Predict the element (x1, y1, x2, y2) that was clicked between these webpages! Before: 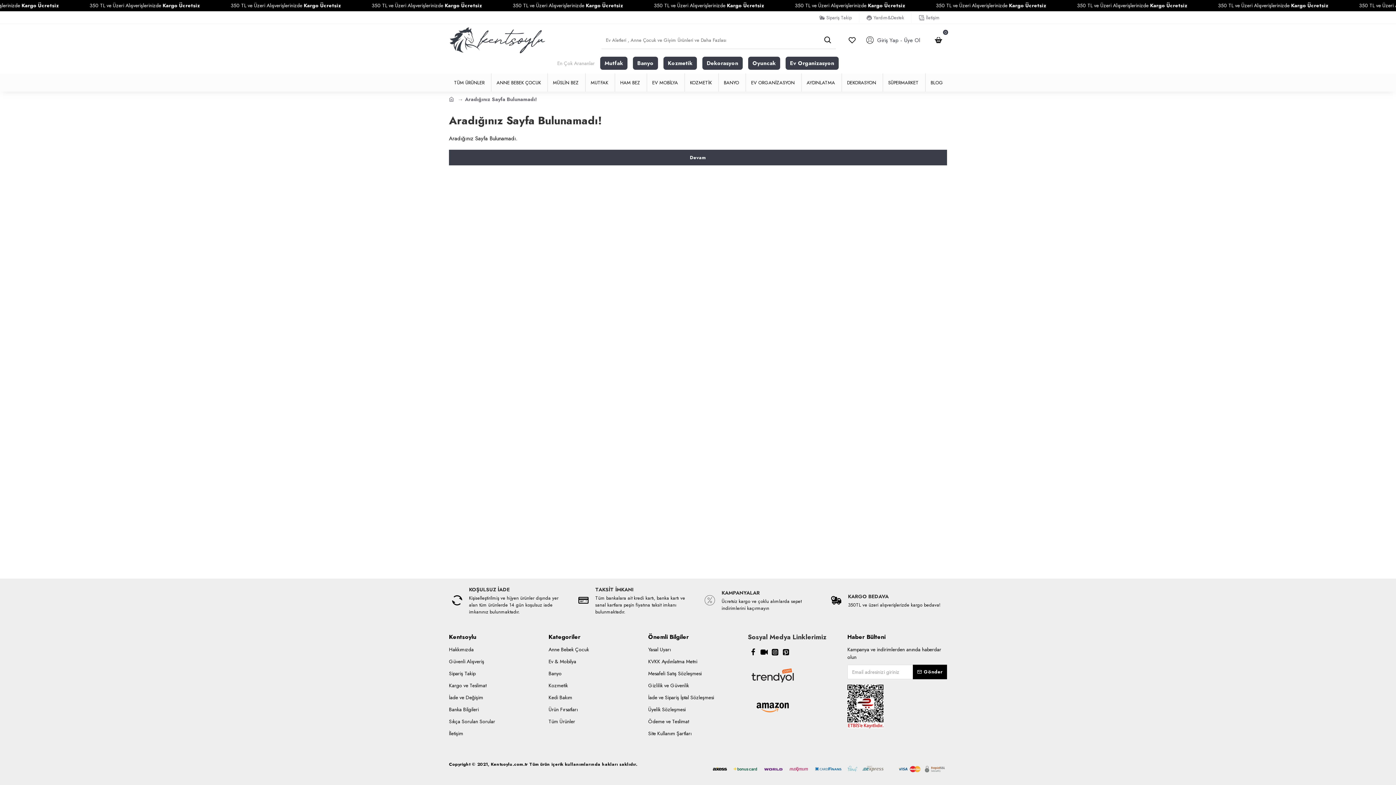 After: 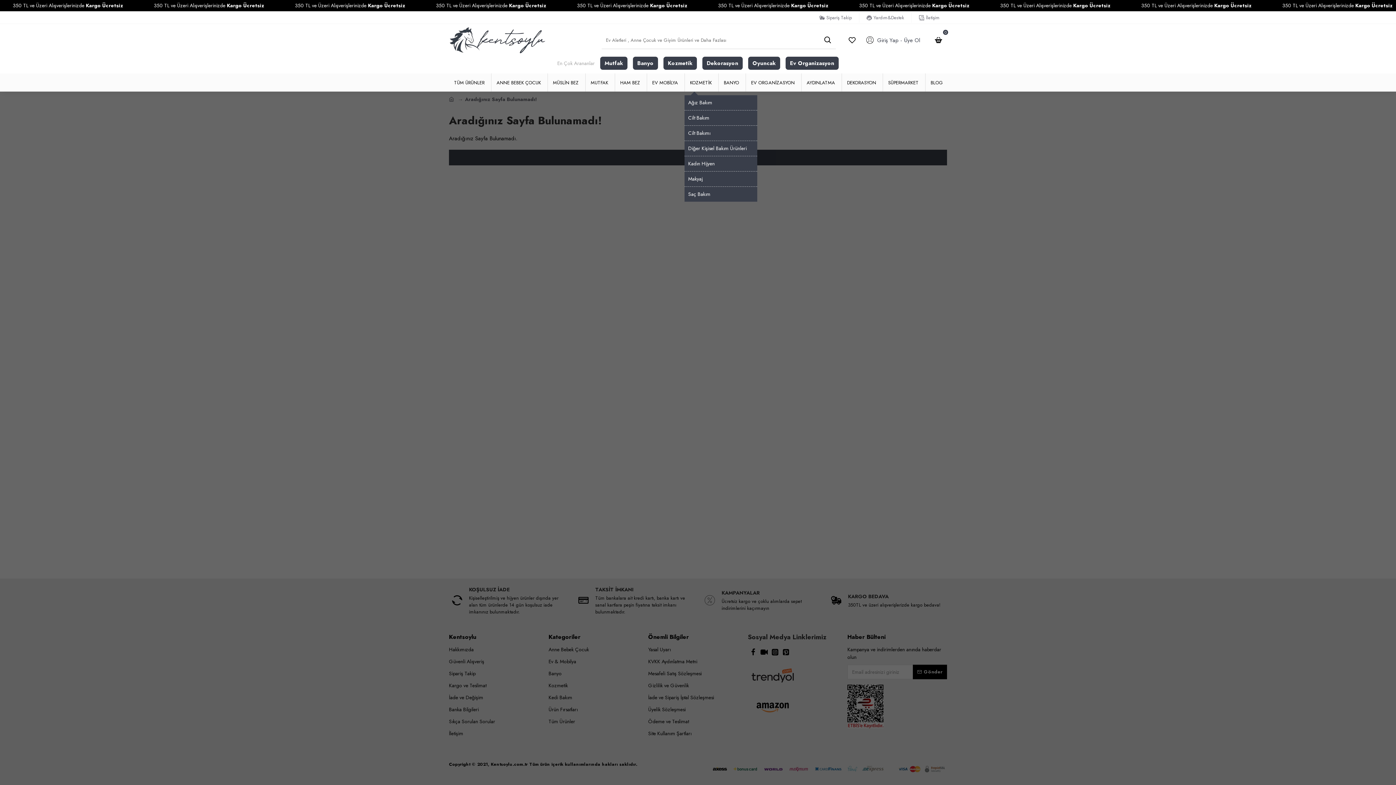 Action: label: KOZMETİK bbox: (684, 73, 716, 91)